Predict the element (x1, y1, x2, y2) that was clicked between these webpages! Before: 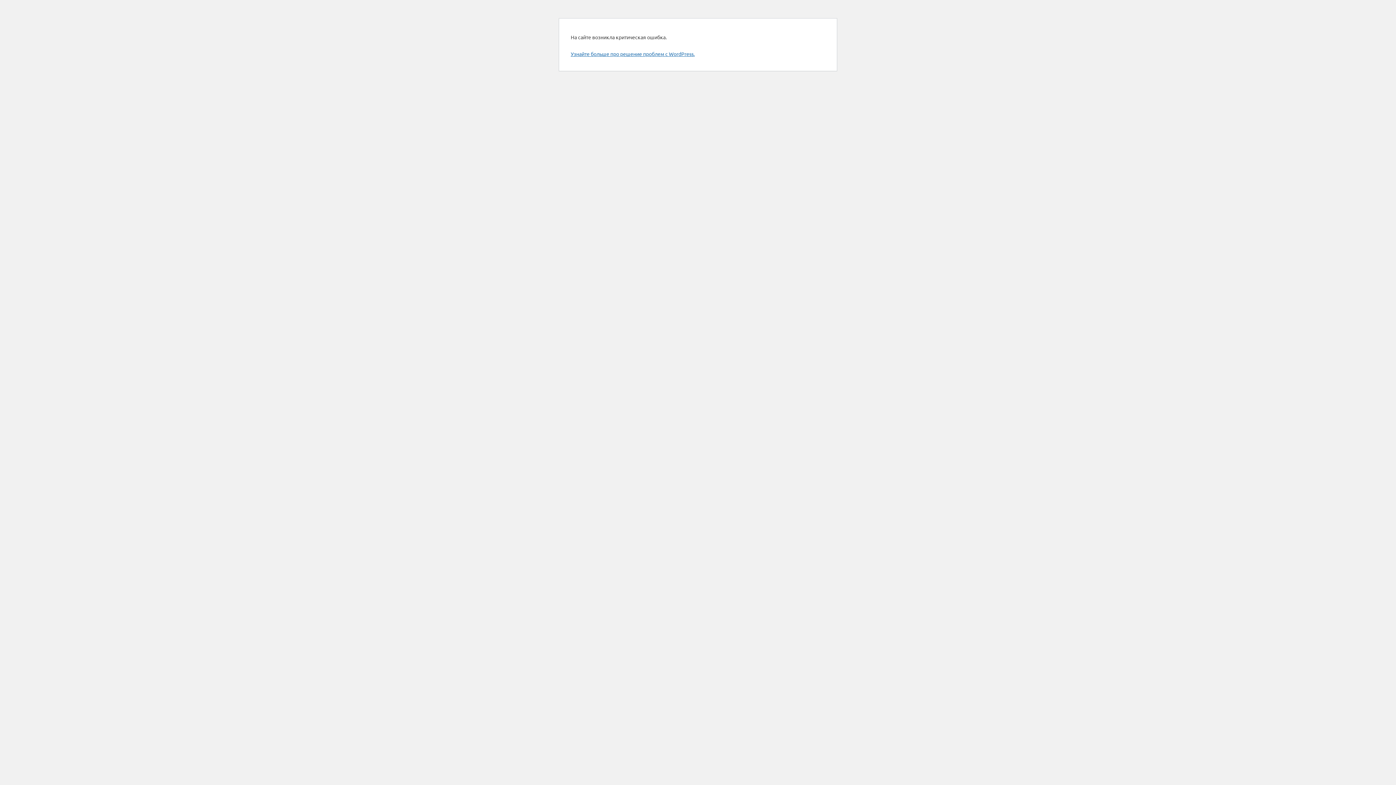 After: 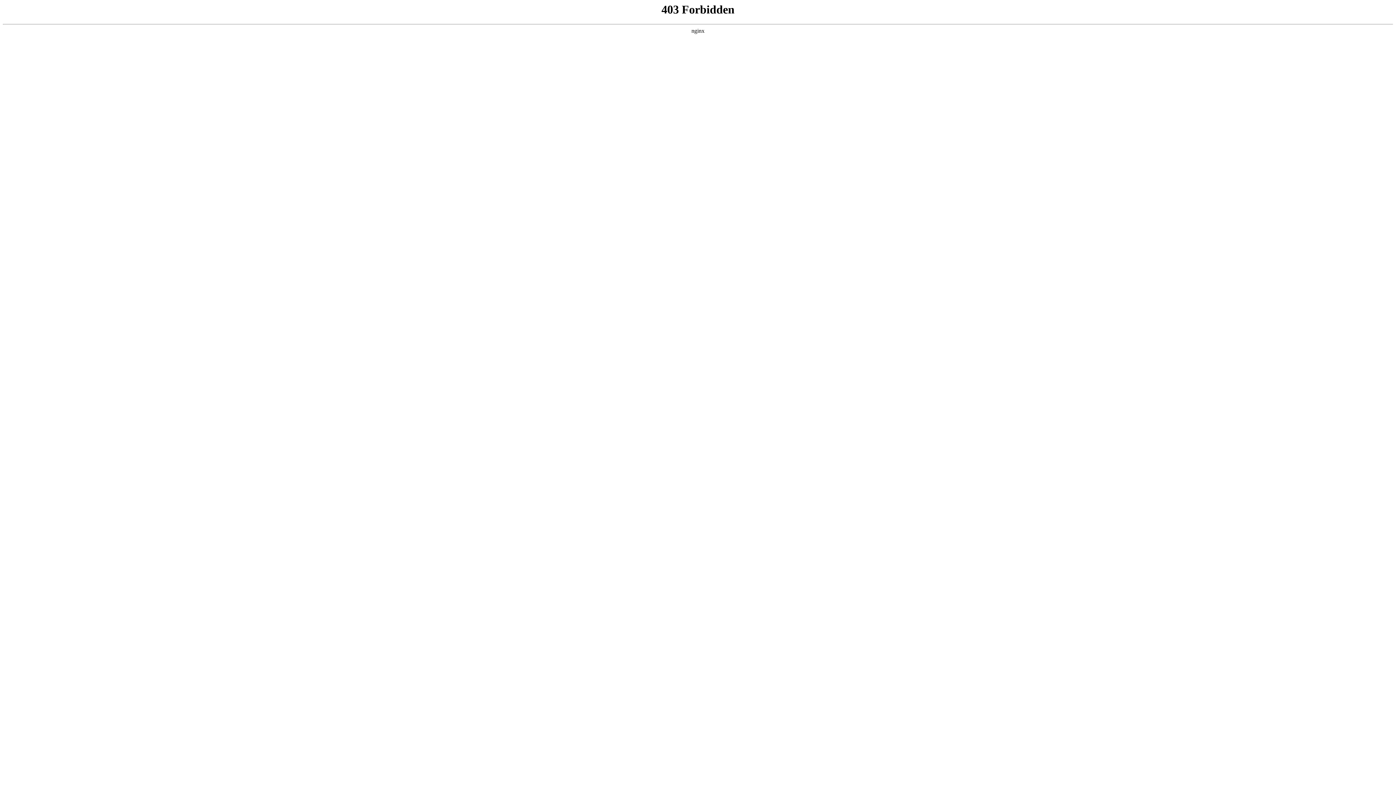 Action: label: Узнайте больше про решение проблем с WordPress. bbox: (570, 50, 694, 57)